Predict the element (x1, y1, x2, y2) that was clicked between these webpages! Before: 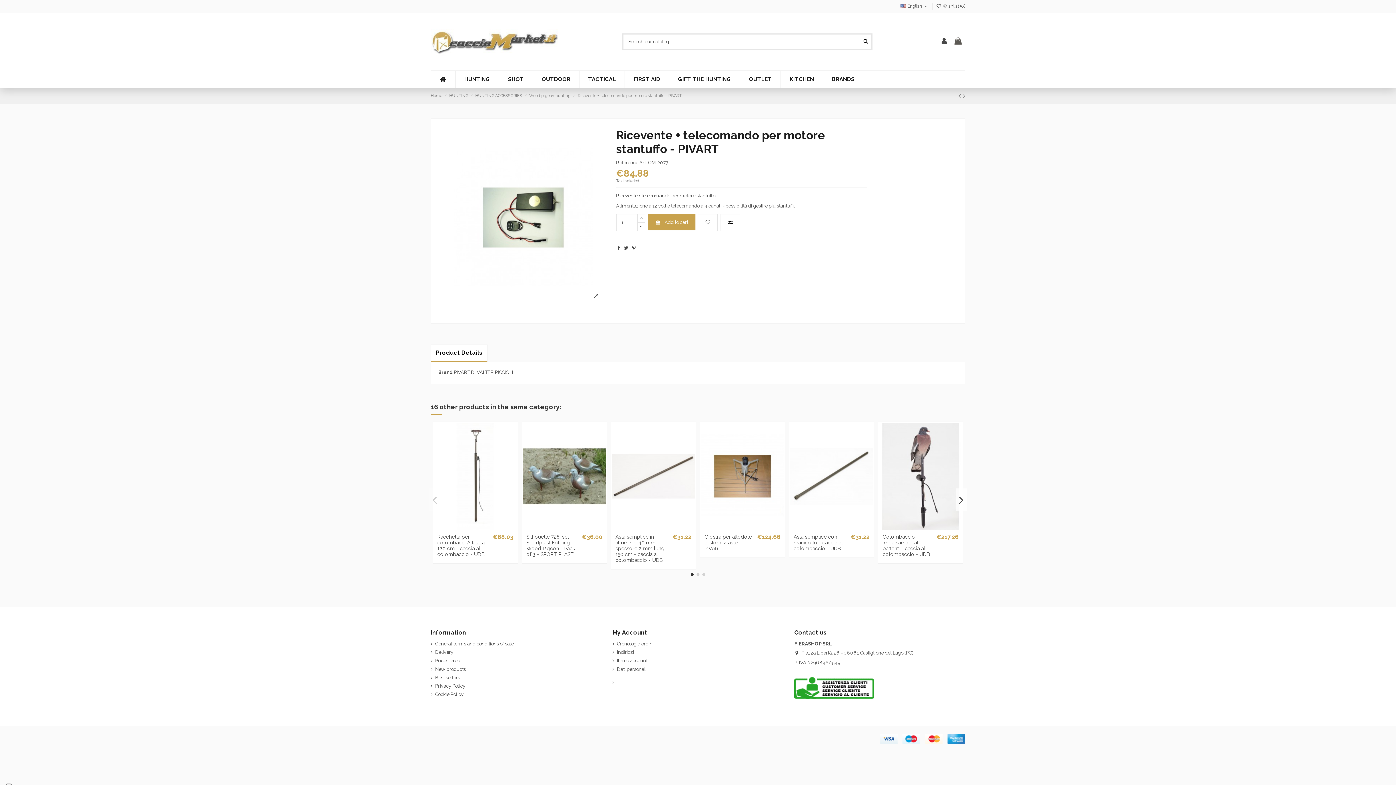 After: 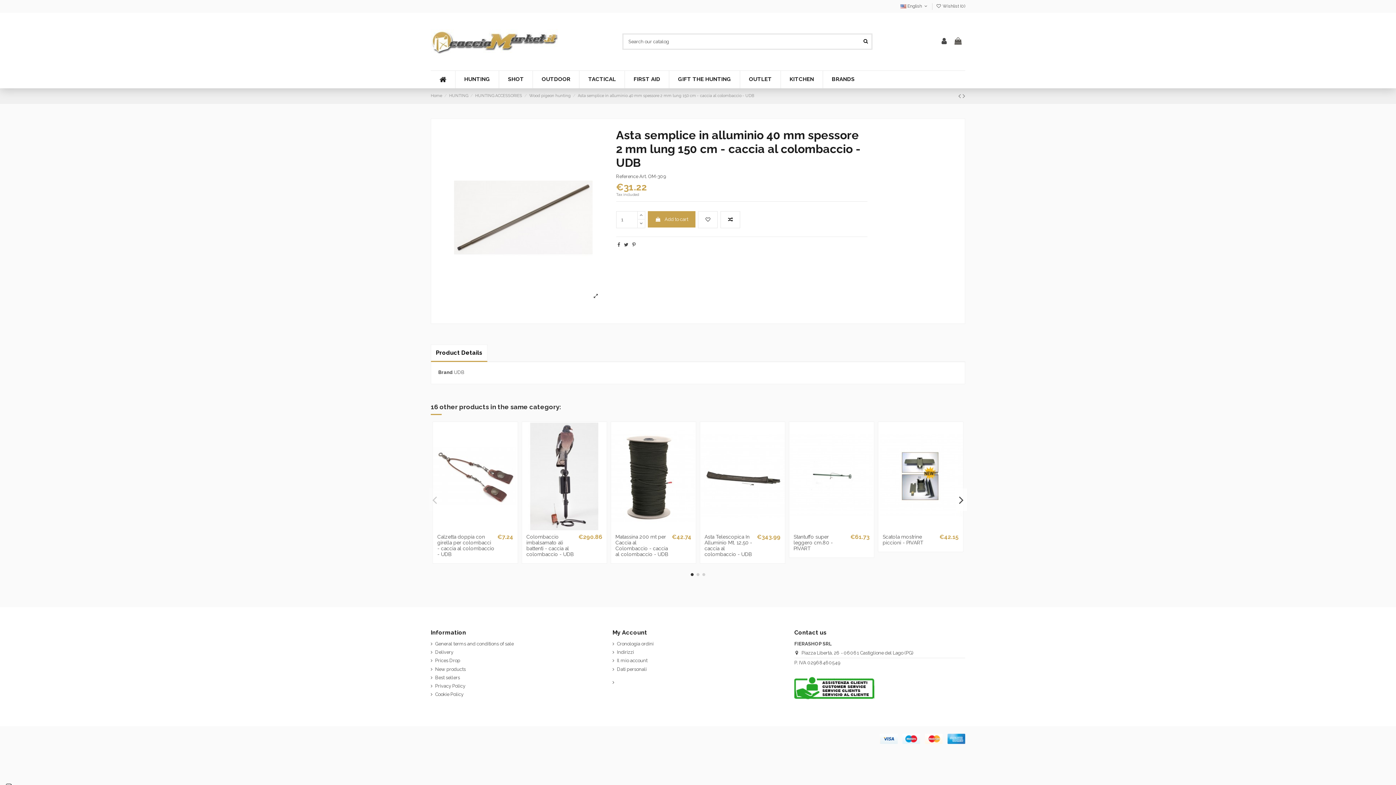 Action: bbox: (612, 422, 695, 530)